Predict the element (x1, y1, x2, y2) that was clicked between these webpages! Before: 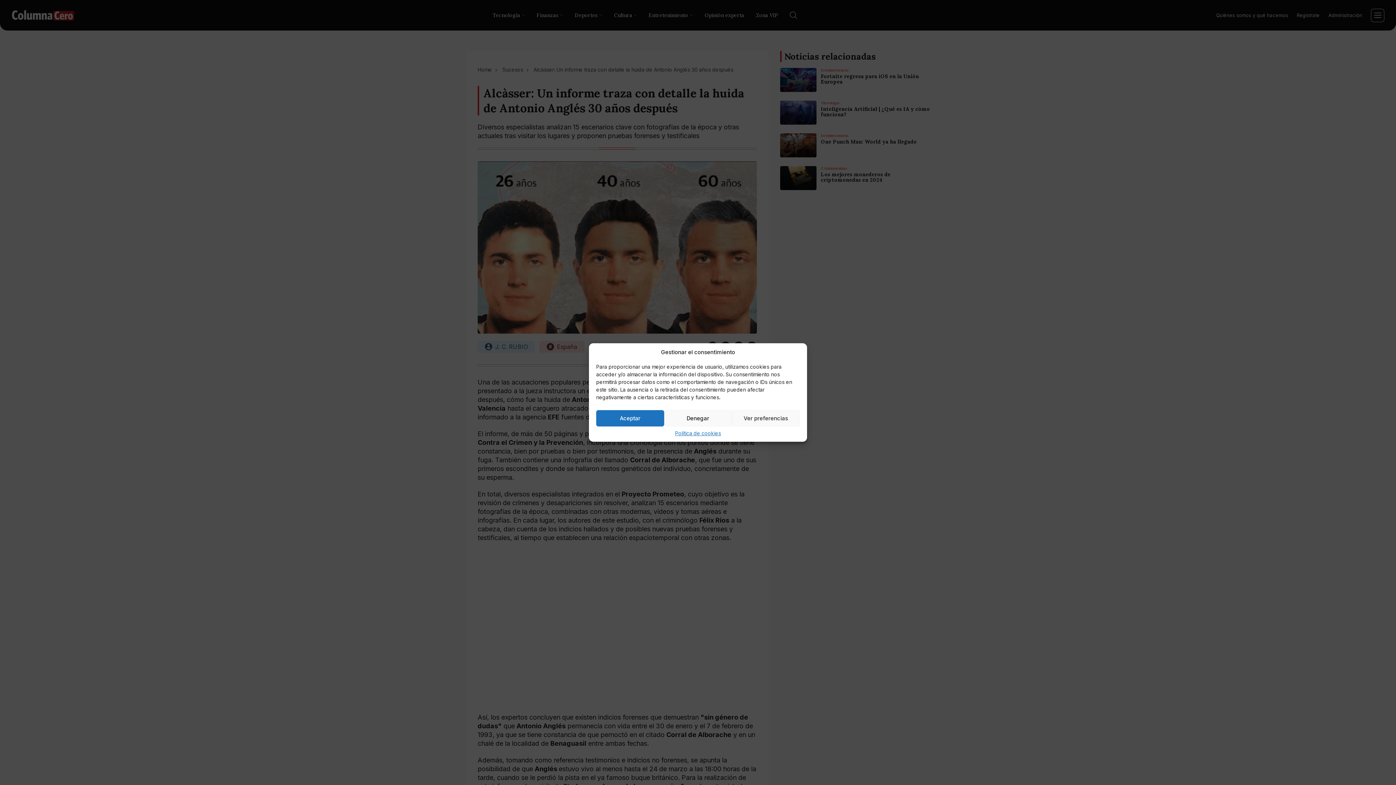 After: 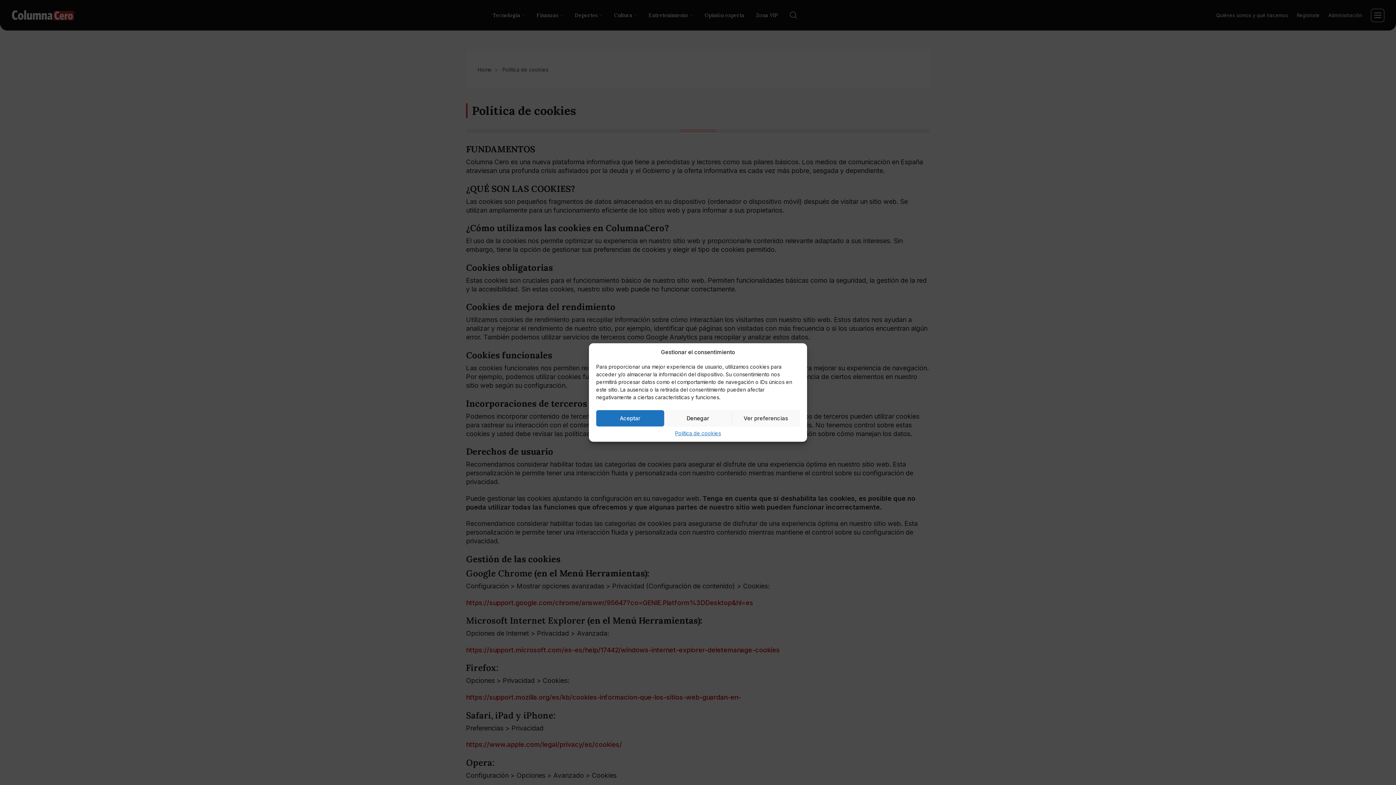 Action: bbox: (675, 430, 721, 436) label: Política de cookies